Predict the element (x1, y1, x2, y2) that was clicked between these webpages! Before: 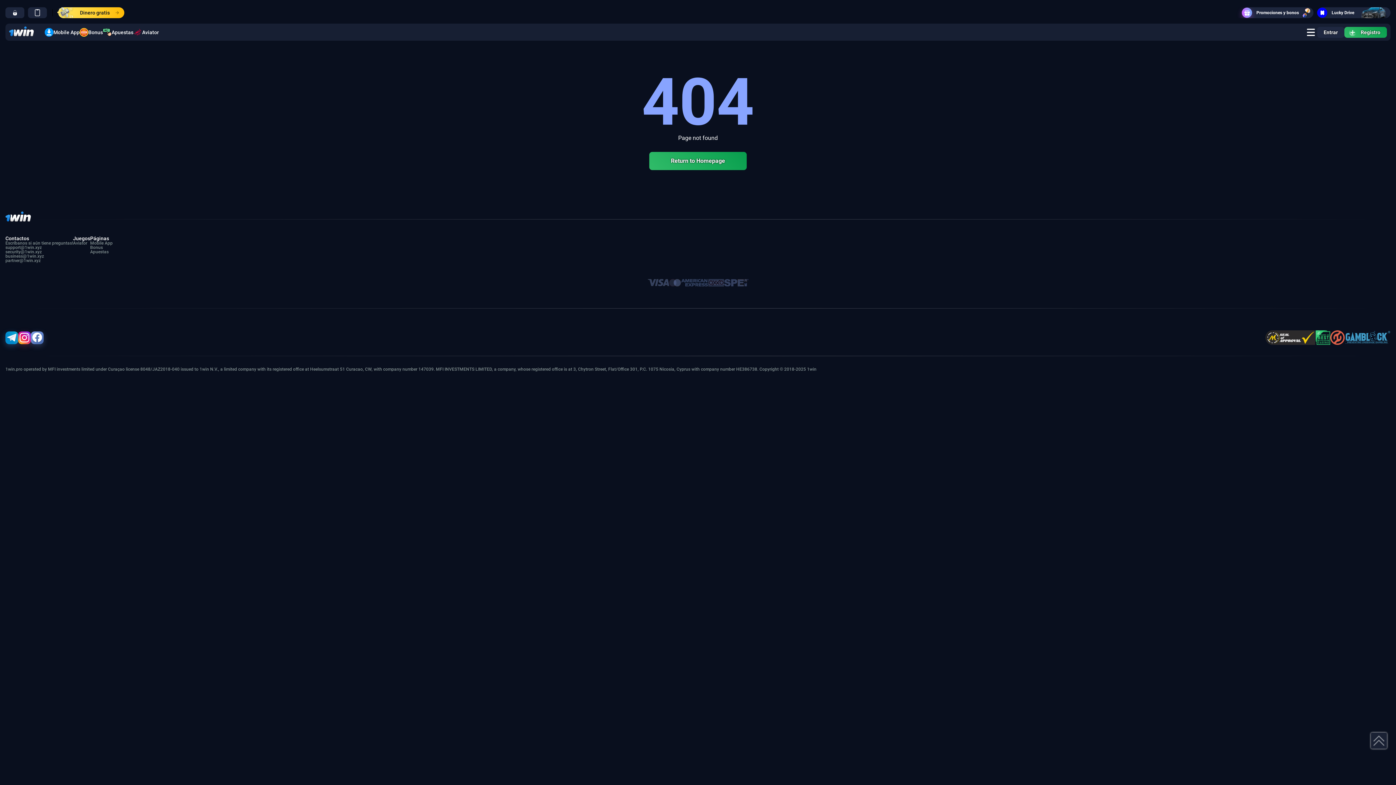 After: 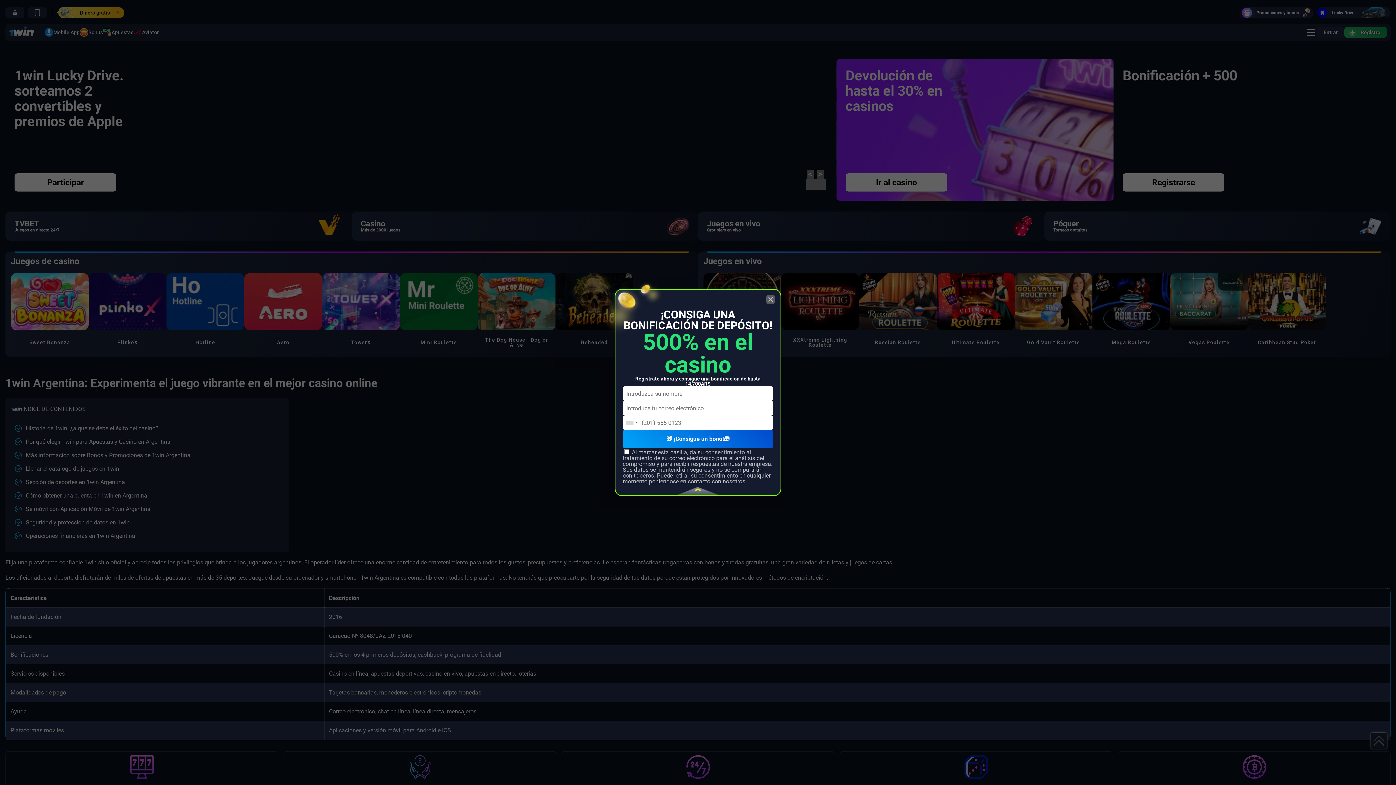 Action: bbox: (5, 211, 30, 223)